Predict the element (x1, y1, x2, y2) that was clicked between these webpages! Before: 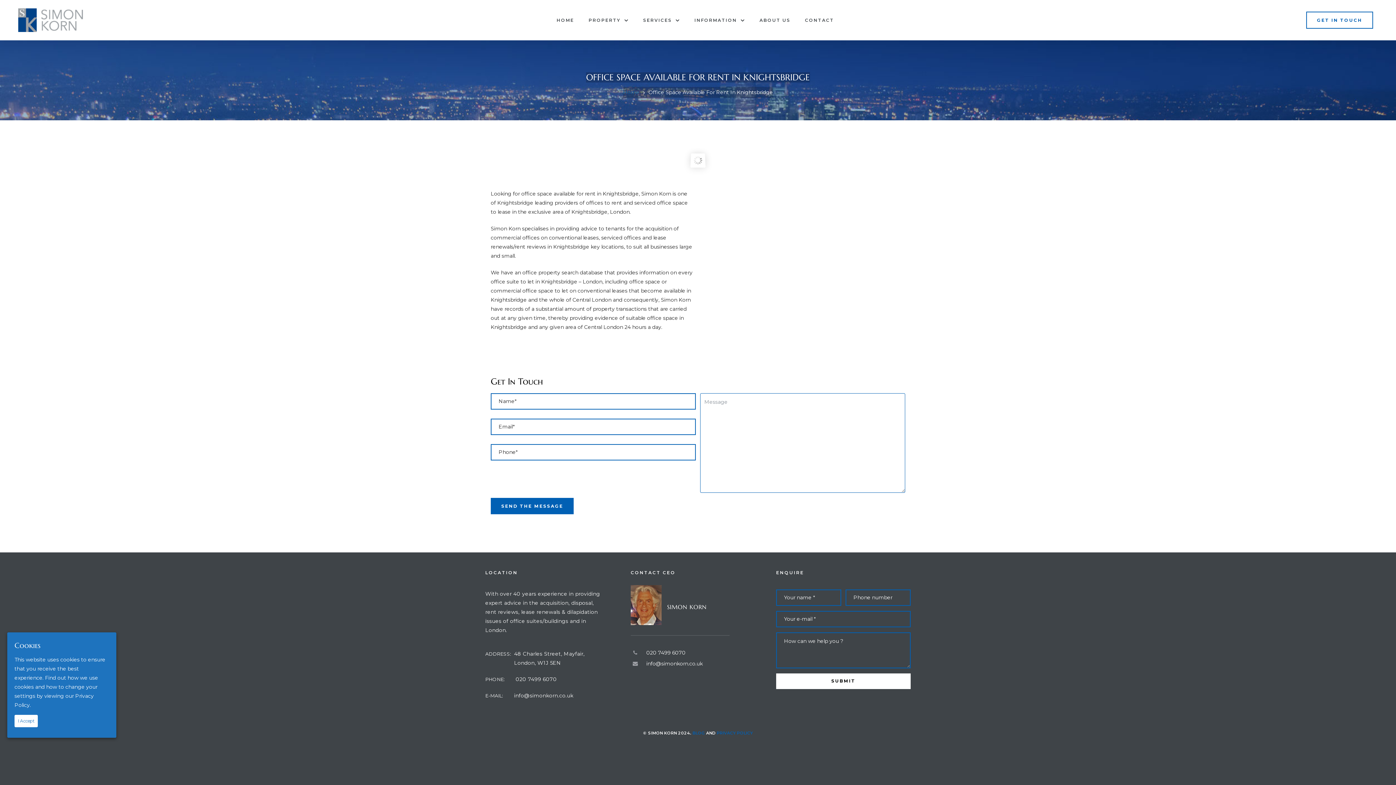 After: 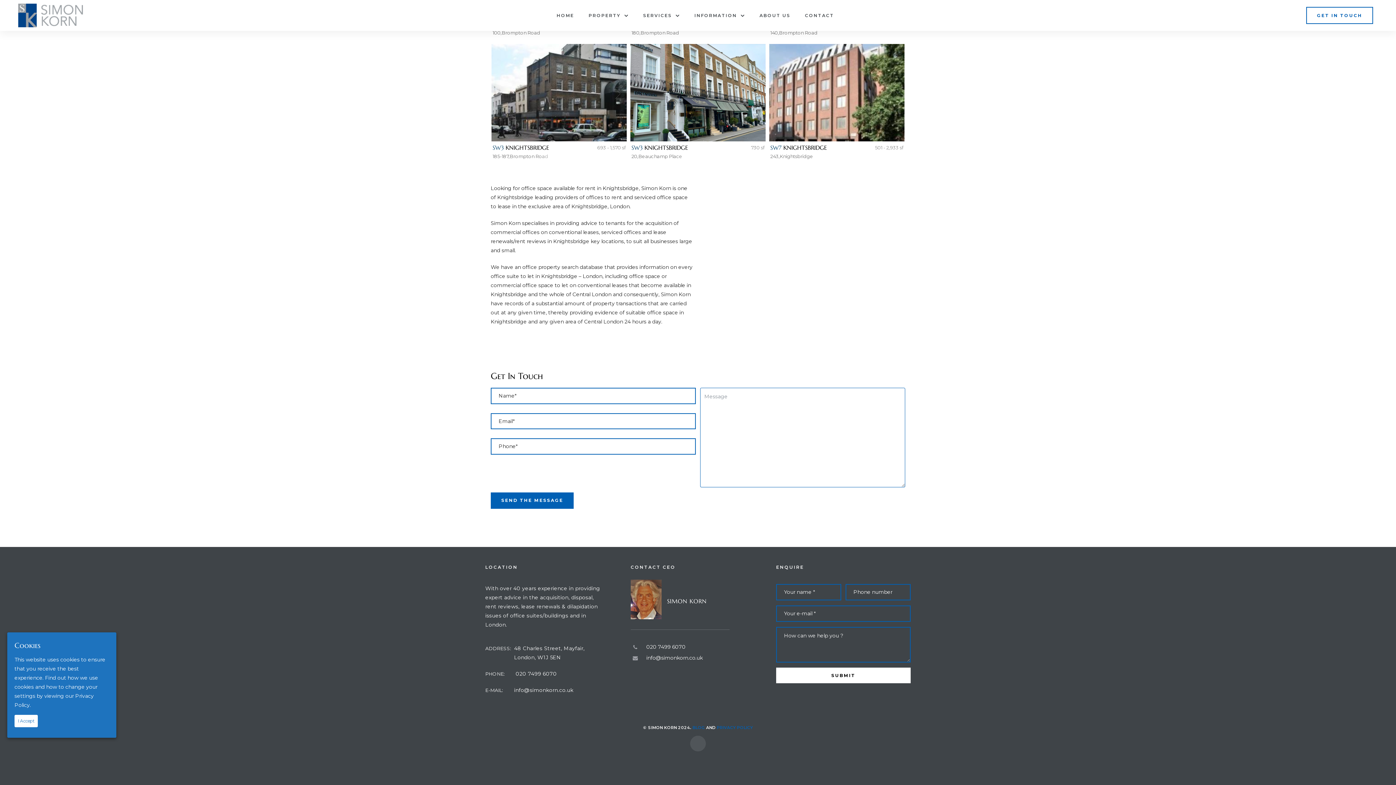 Action: bbox: (689, 740, 706, 758)